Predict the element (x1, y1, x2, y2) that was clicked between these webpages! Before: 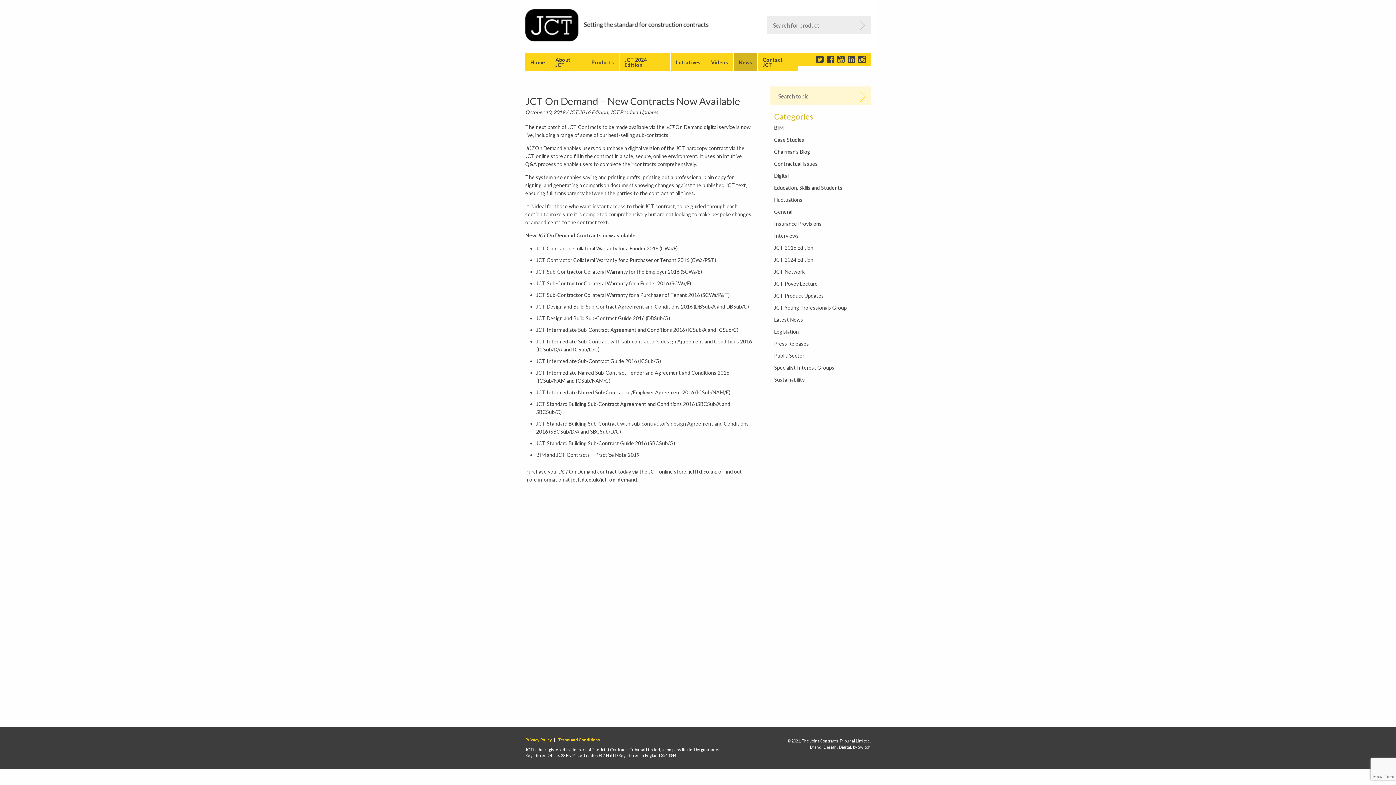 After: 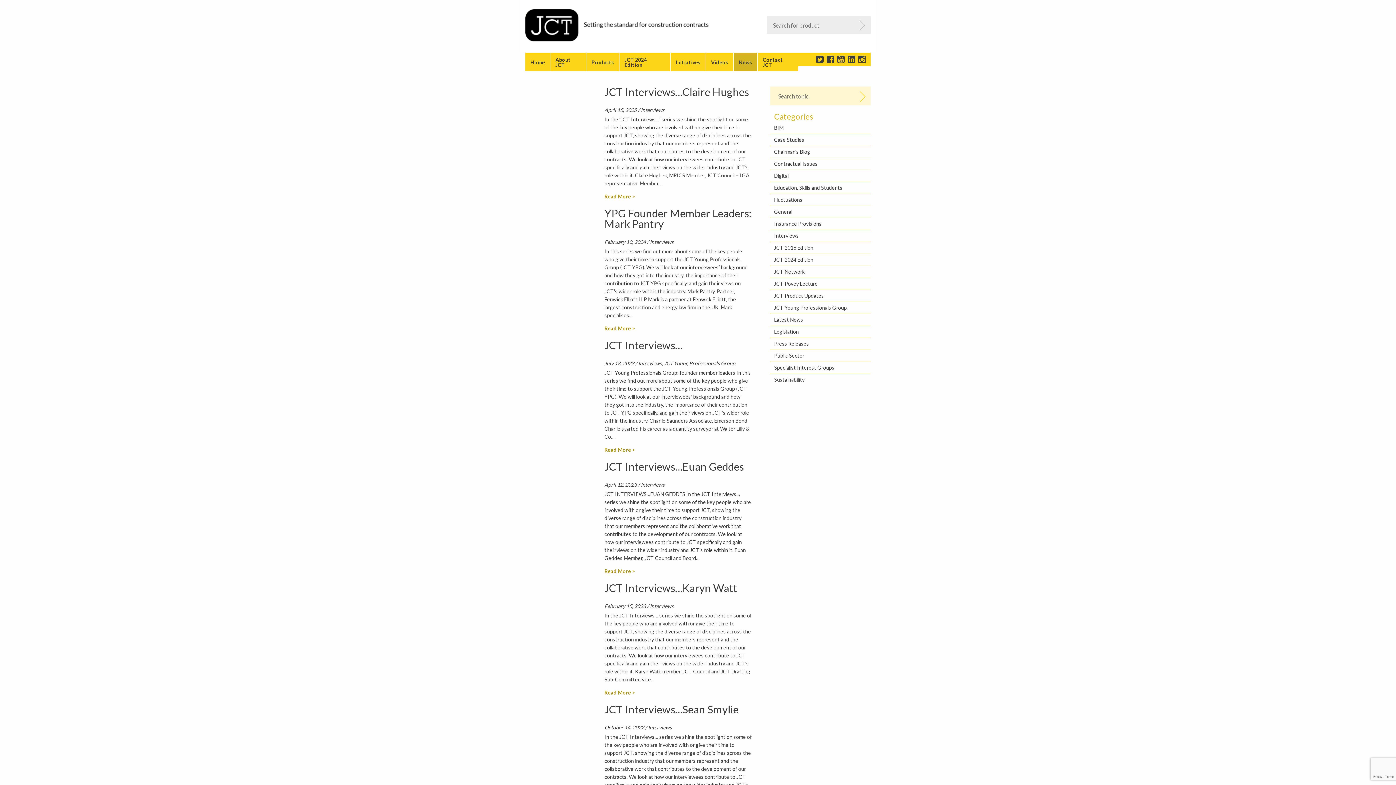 Action: label: Interviews bbox: (774, 232, 799, 238)